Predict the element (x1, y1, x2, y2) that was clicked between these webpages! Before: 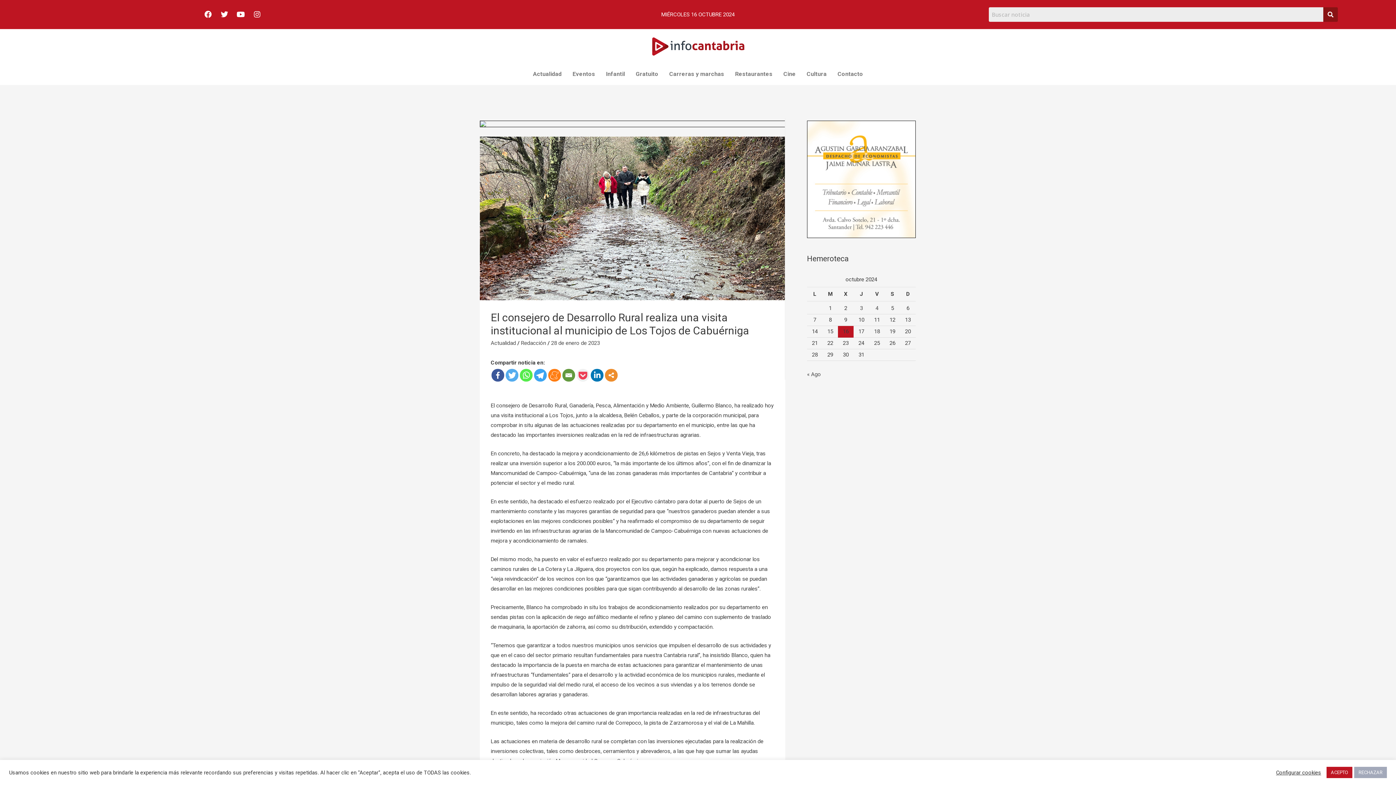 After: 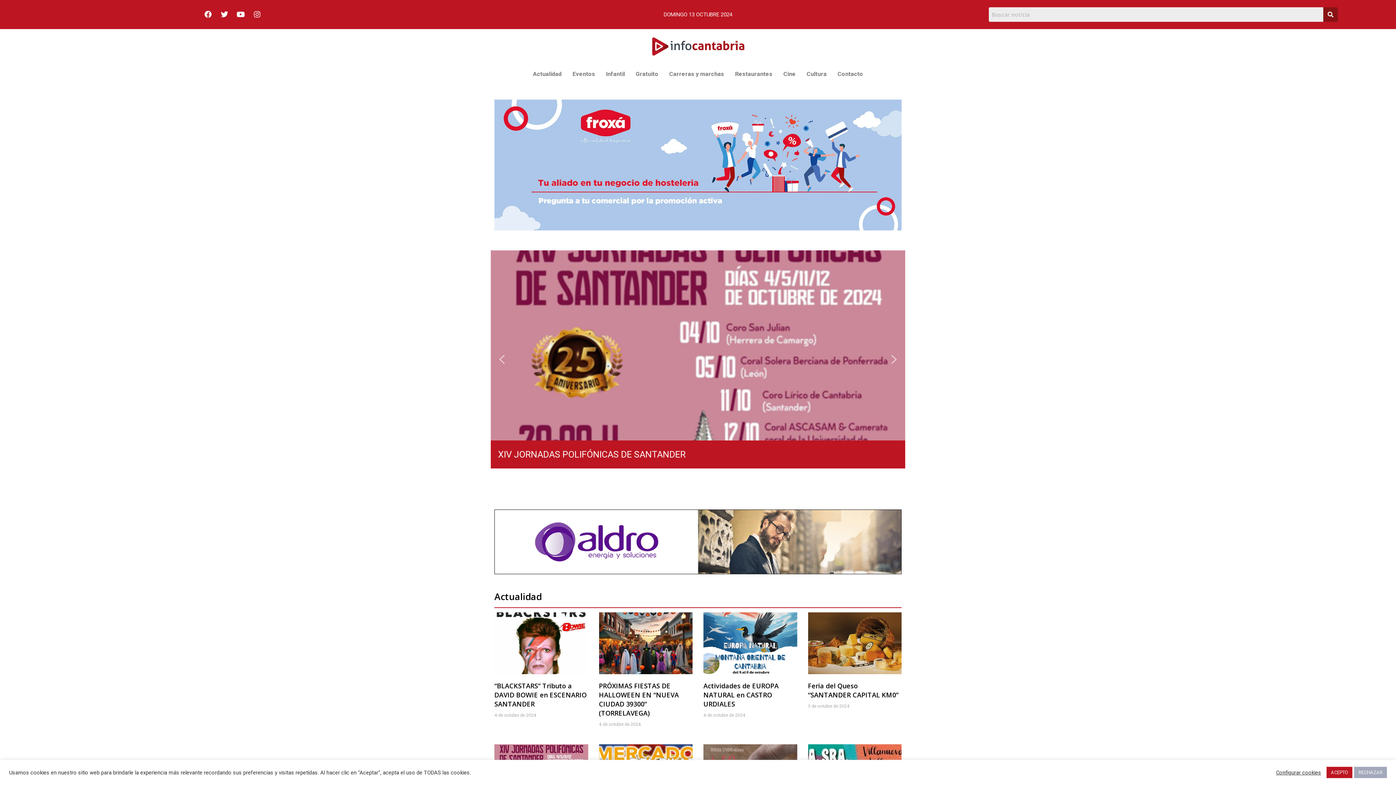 Action: bbox: (875, 305, 878, 311) label: Entradas publicadas el 4 de October de 2024